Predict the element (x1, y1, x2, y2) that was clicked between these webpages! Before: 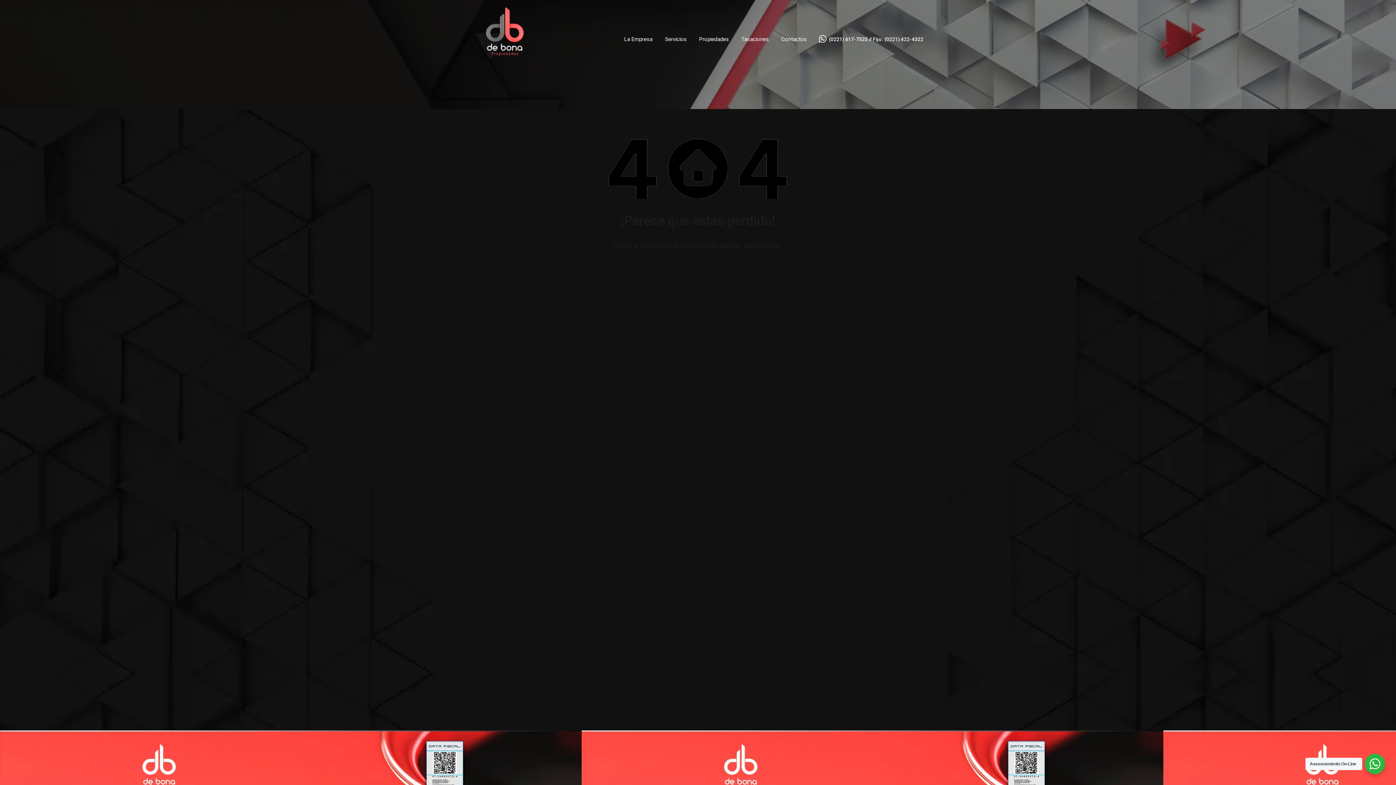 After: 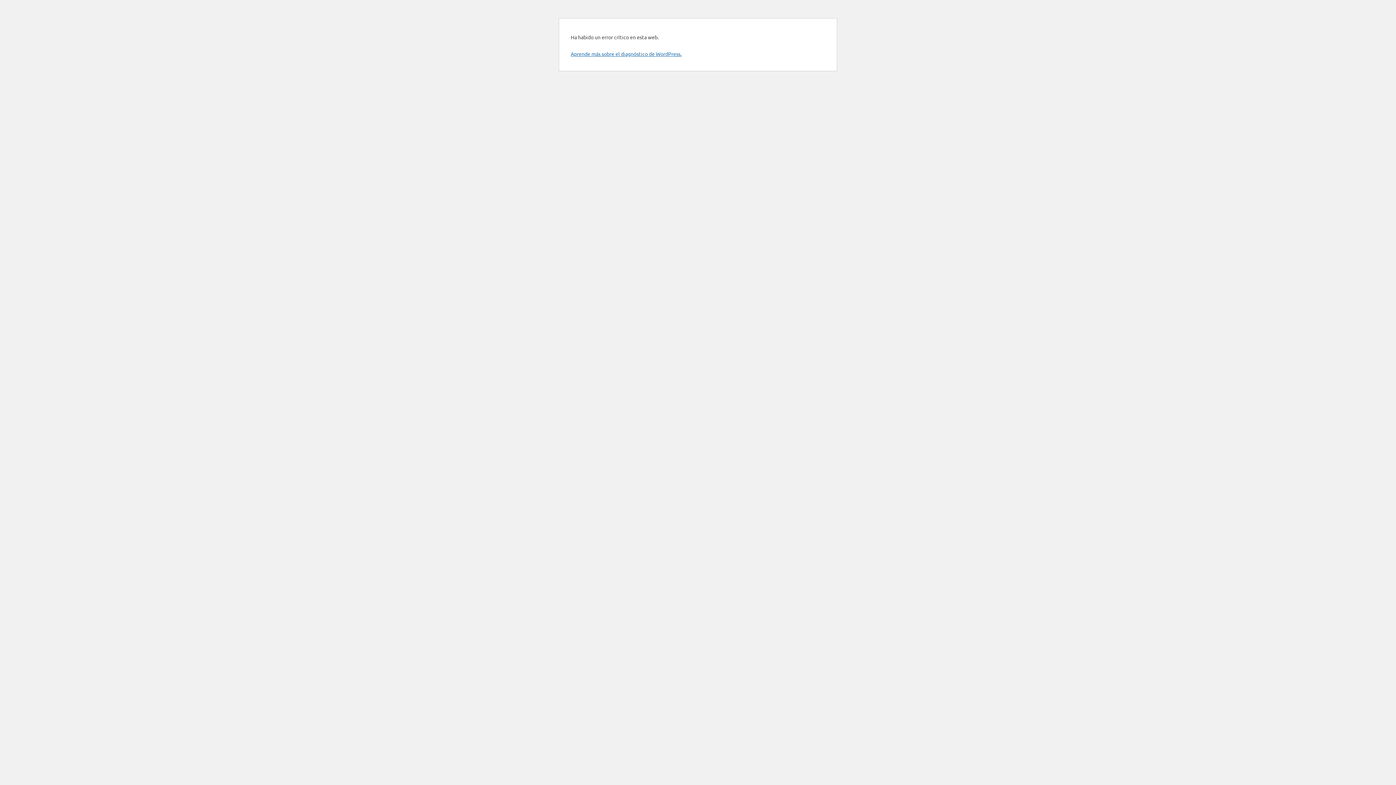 Action: label: La Empresa bbox: (618, 30, 658, 48)